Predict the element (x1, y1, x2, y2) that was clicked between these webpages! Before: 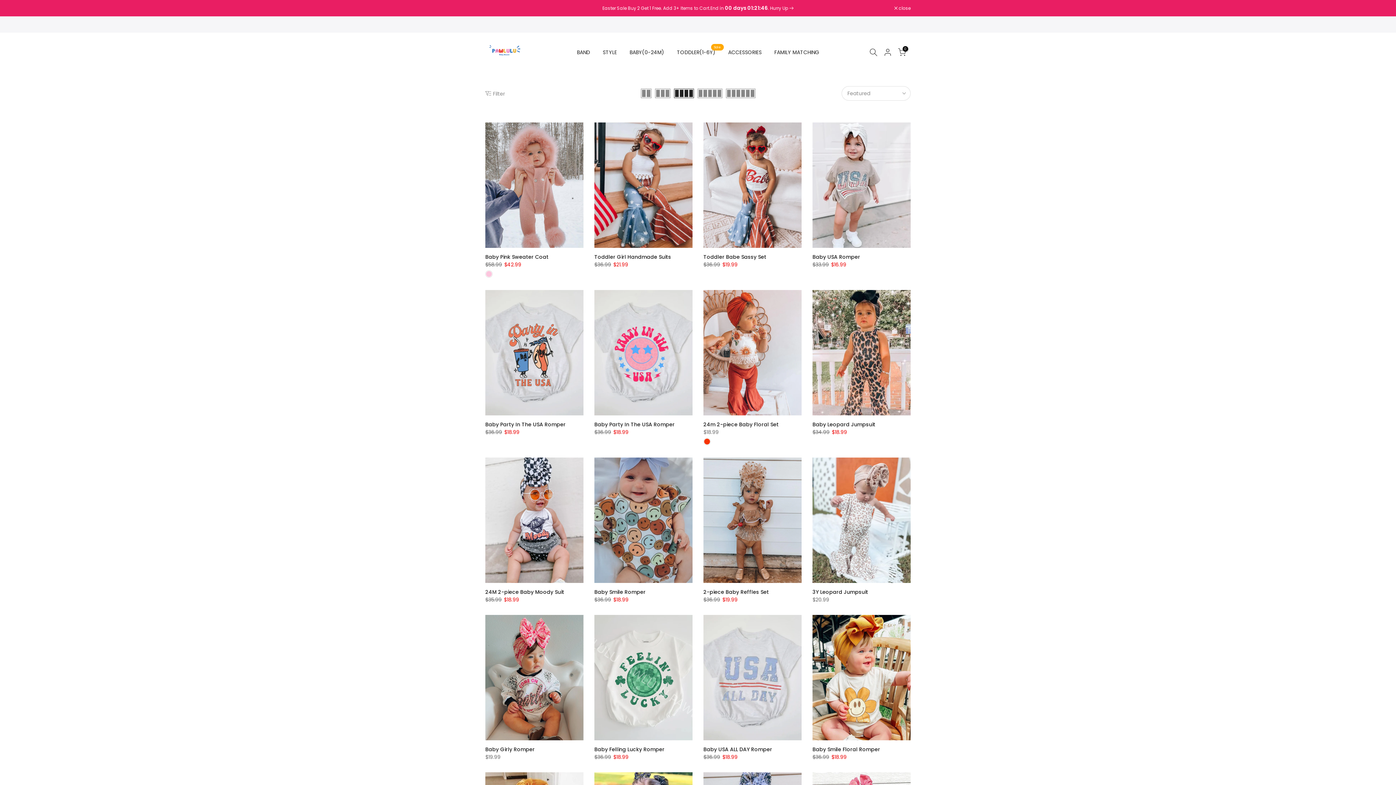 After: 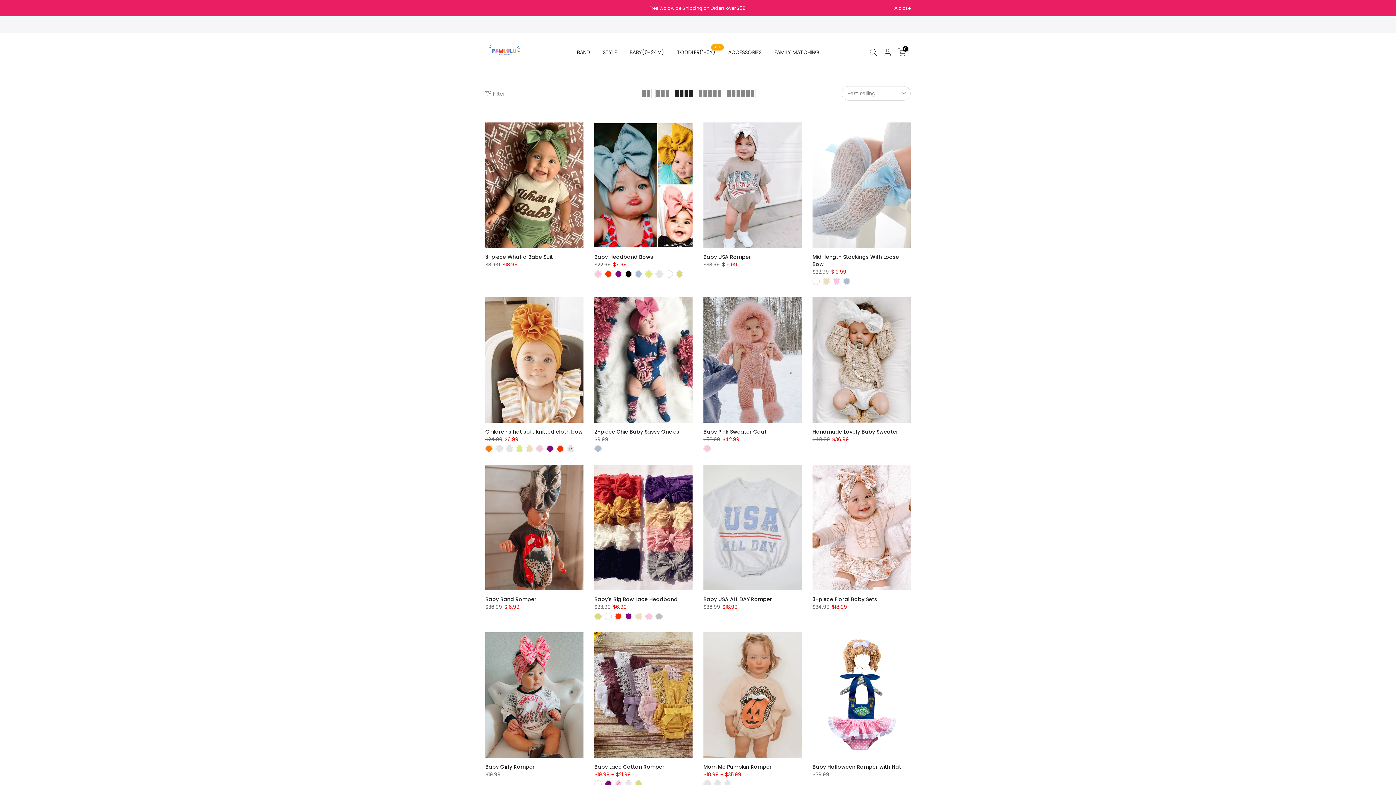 Action: label: BABY(0-24M) bbox: (623, 47, 670, 56)